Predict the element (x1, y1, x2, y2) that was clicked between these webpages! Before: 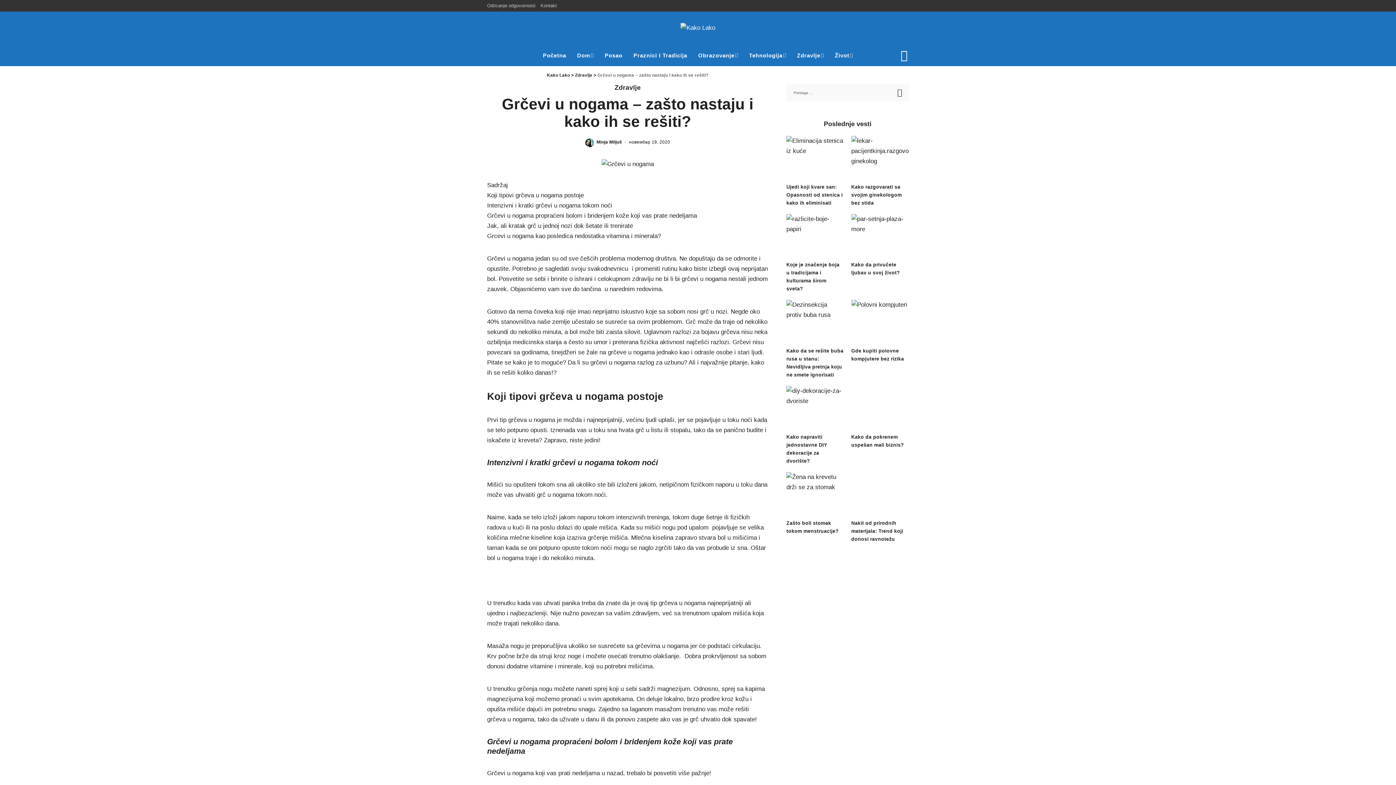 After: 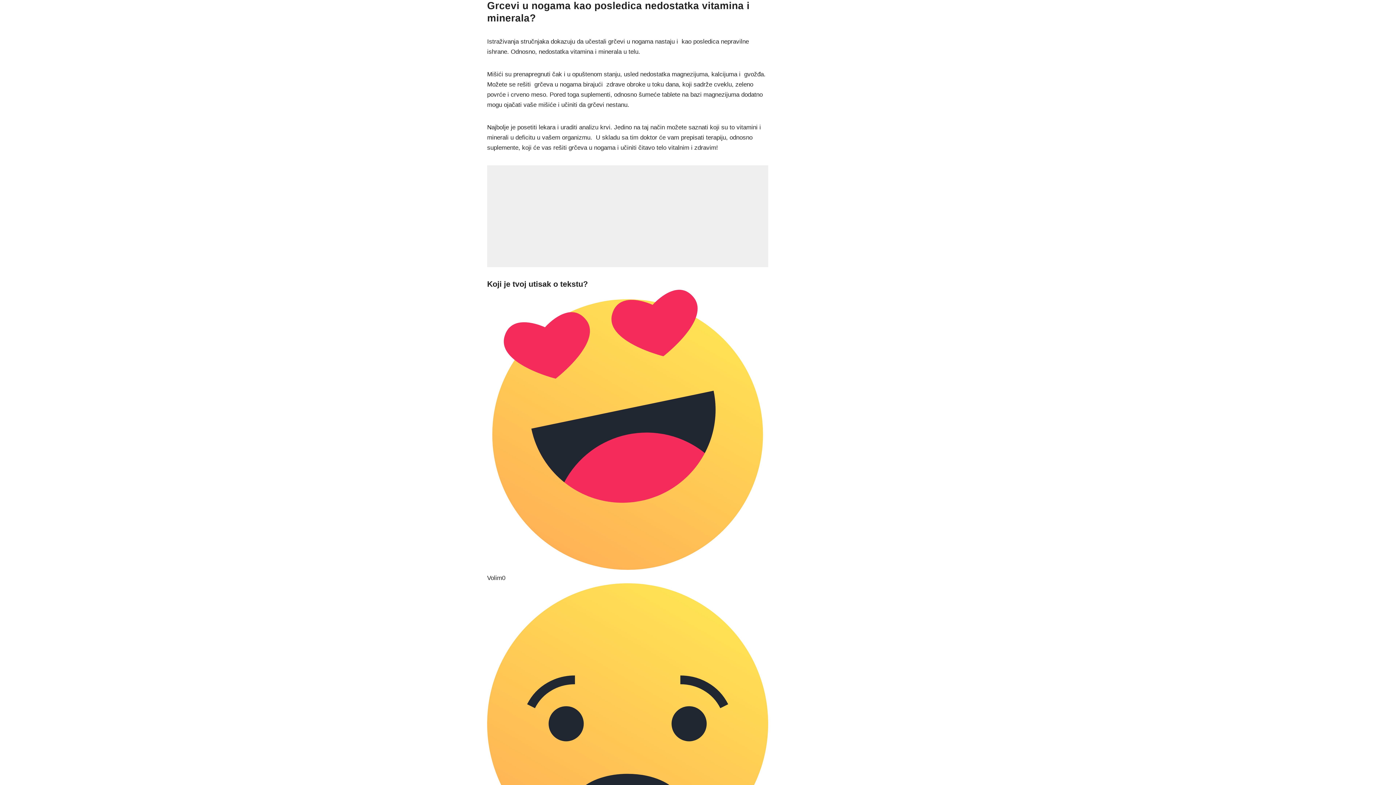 Action: label: Grcevi u nogama kao posledica nedostatka vitamina i minerala? bbox: (487, 232, 661, 239)